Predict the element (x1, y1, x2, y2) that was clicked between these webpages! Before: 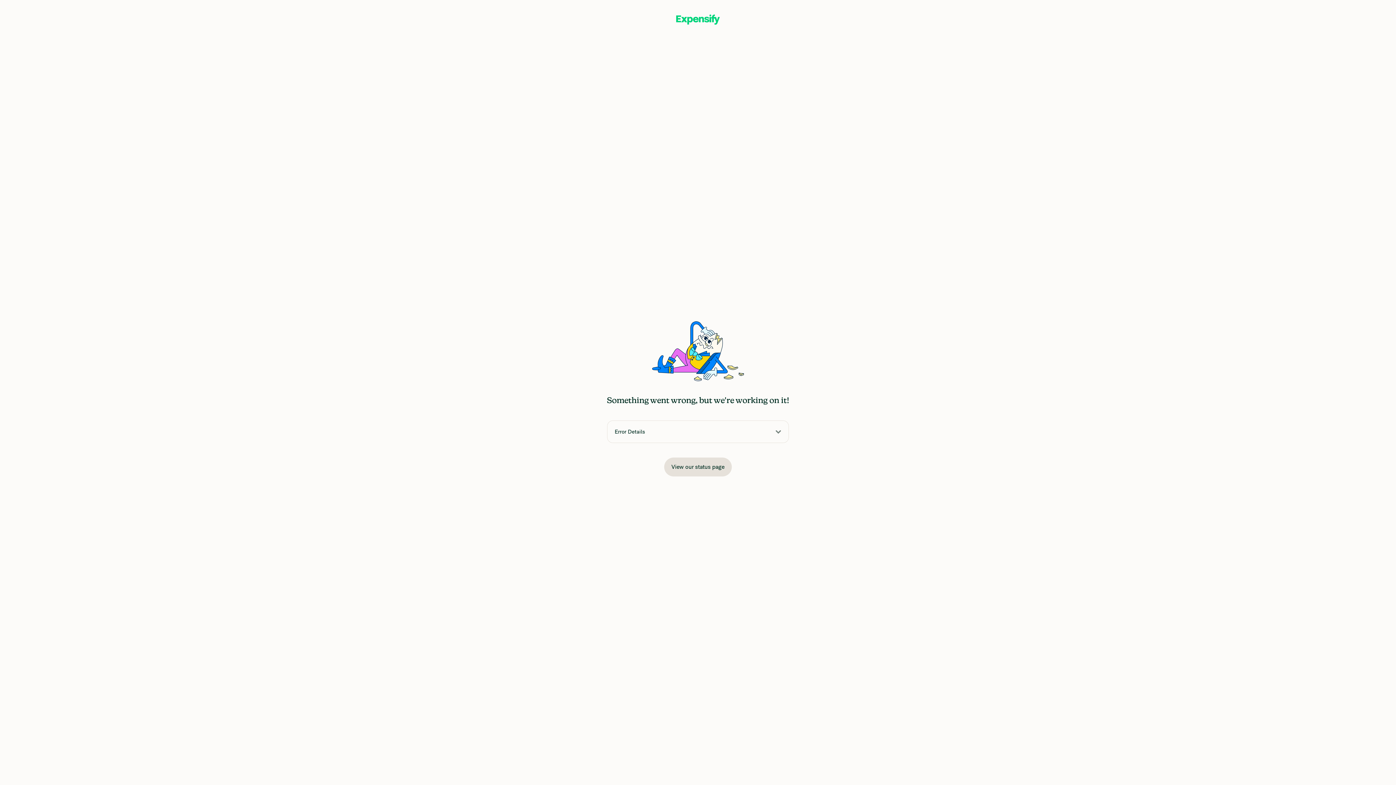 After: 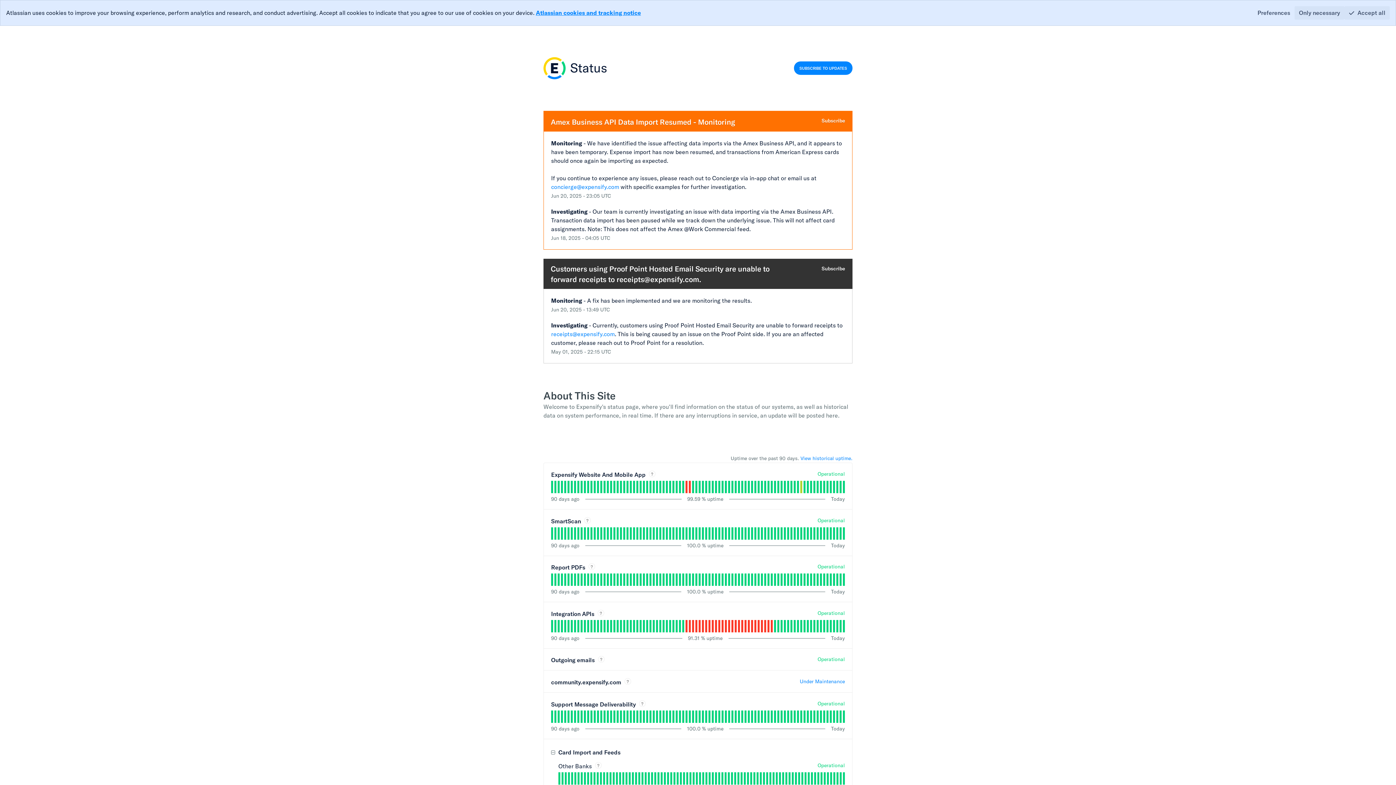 Action: bbox: (664, 457, 732, 476) label: View our status page